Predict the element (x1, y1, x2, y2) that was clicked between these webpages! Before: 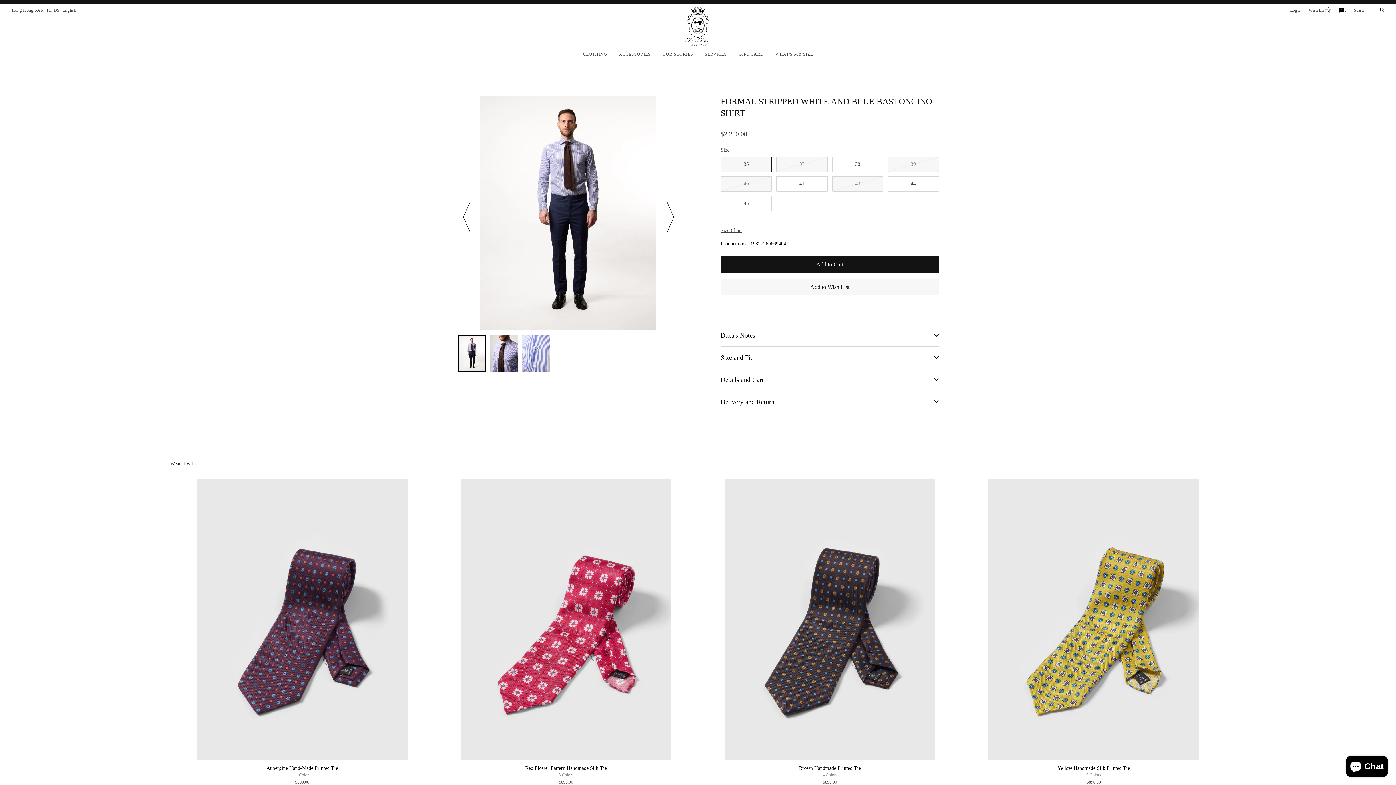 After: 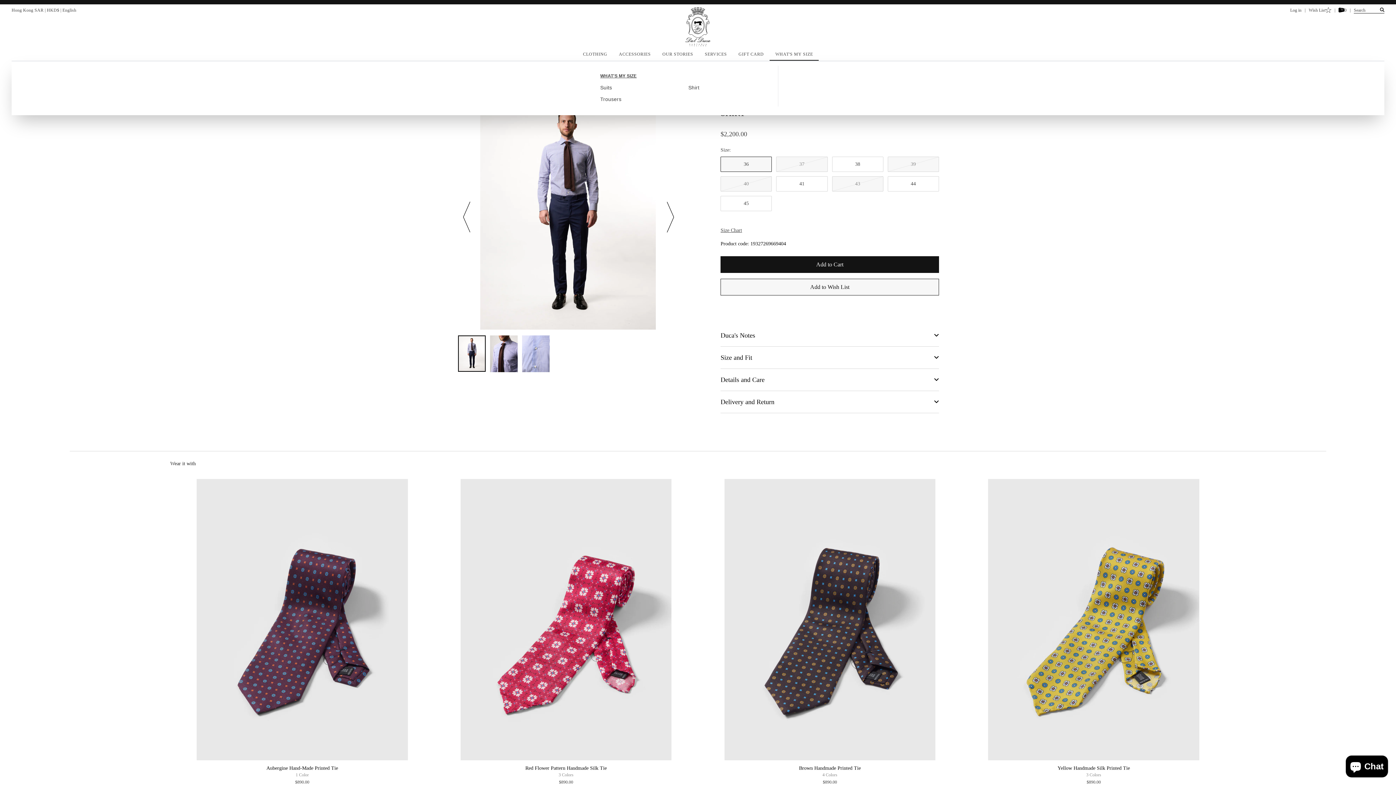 Action: bbox: (775, 48, 813, 59) label: WHAT'S MY SIZE